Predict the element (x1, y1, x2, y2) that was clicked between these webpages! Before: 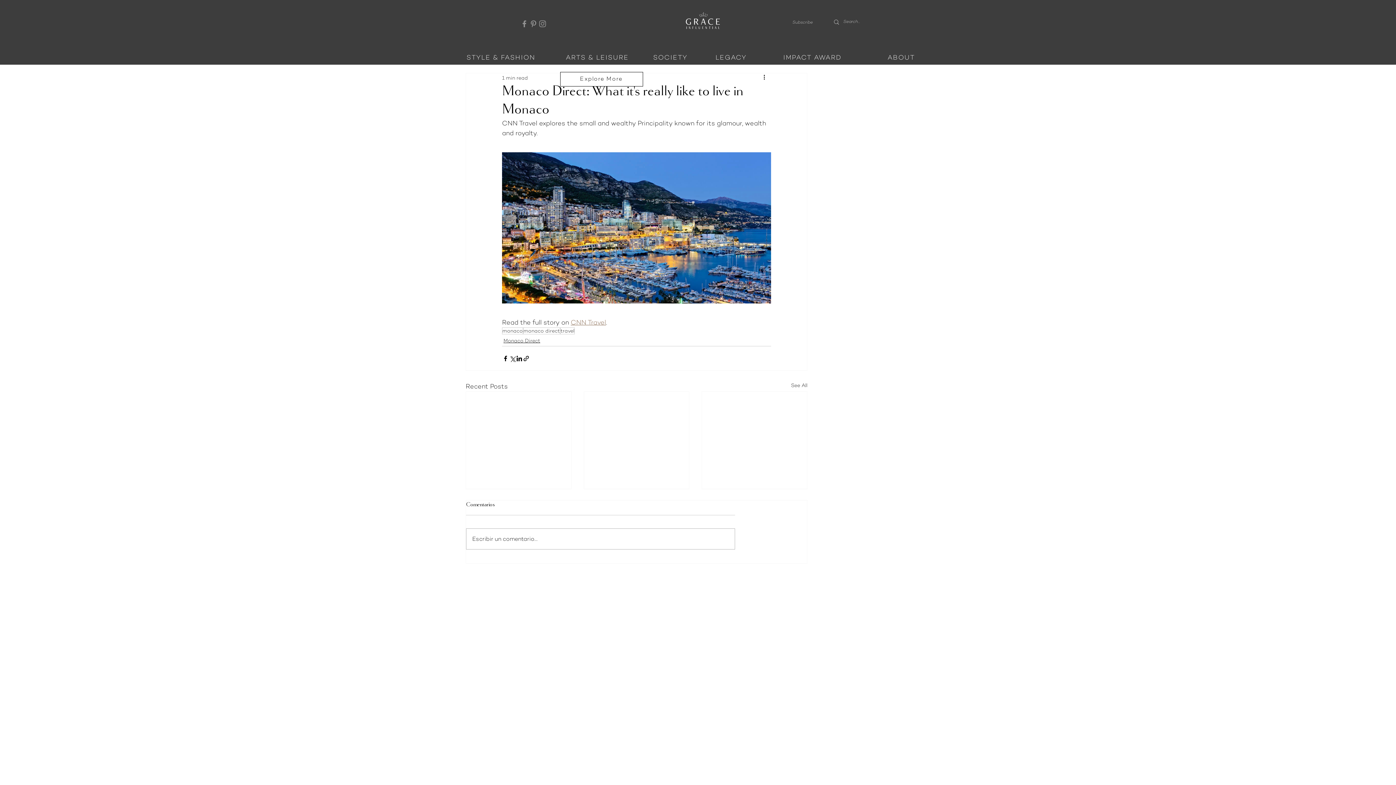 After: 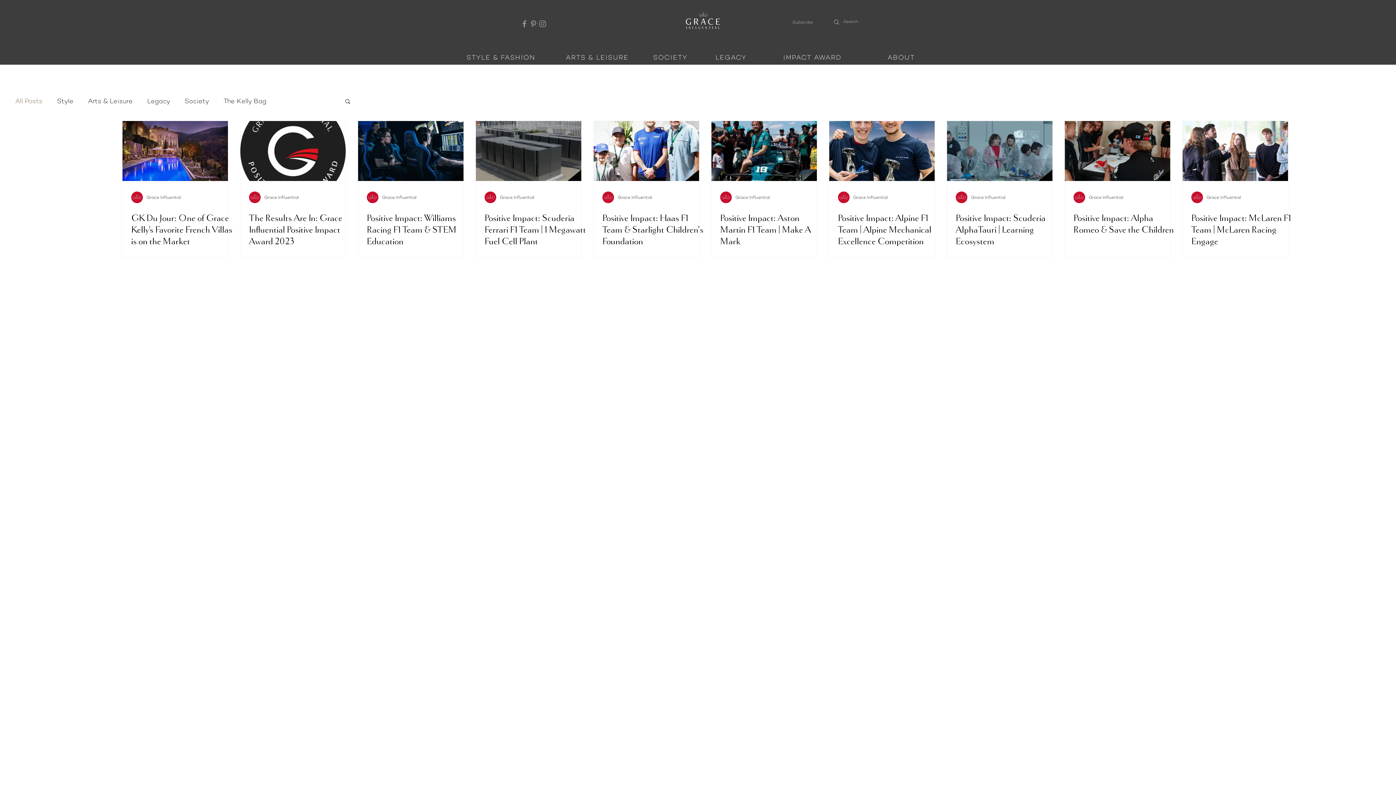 Action: bbox: (791, 381, 807, 391) label: See All